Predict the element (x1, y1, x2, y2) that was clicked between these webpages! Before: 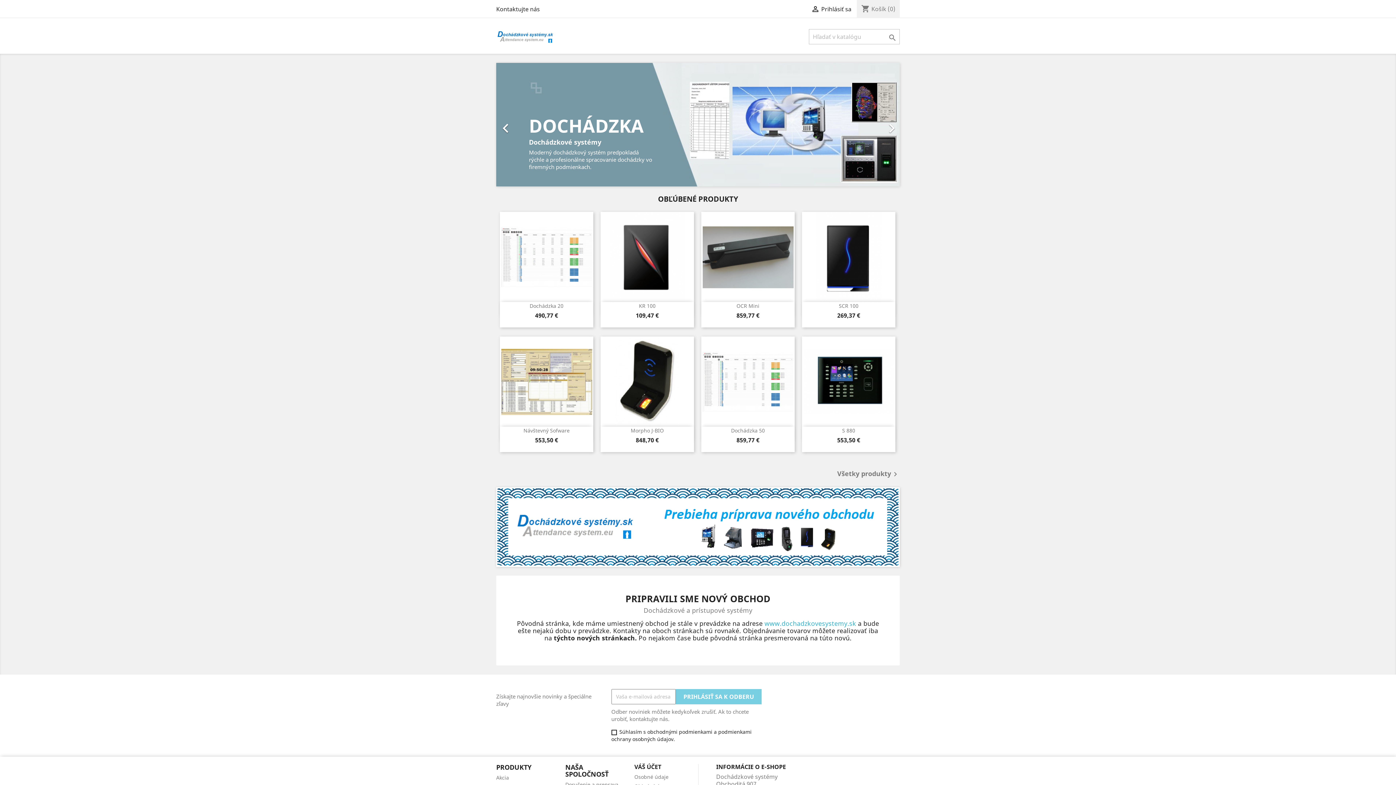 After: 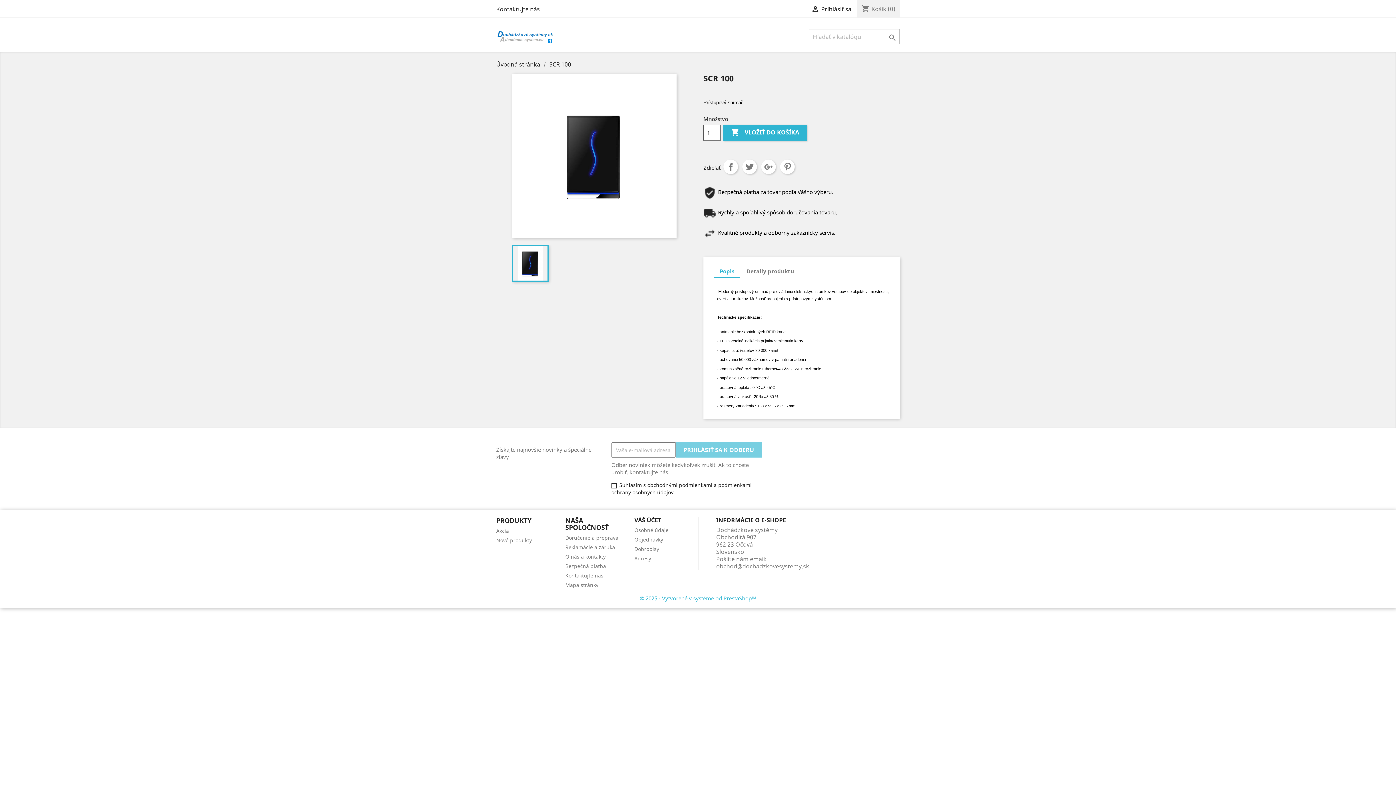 Action: bbox: (839, 302, 858, 309) label: SCR 100